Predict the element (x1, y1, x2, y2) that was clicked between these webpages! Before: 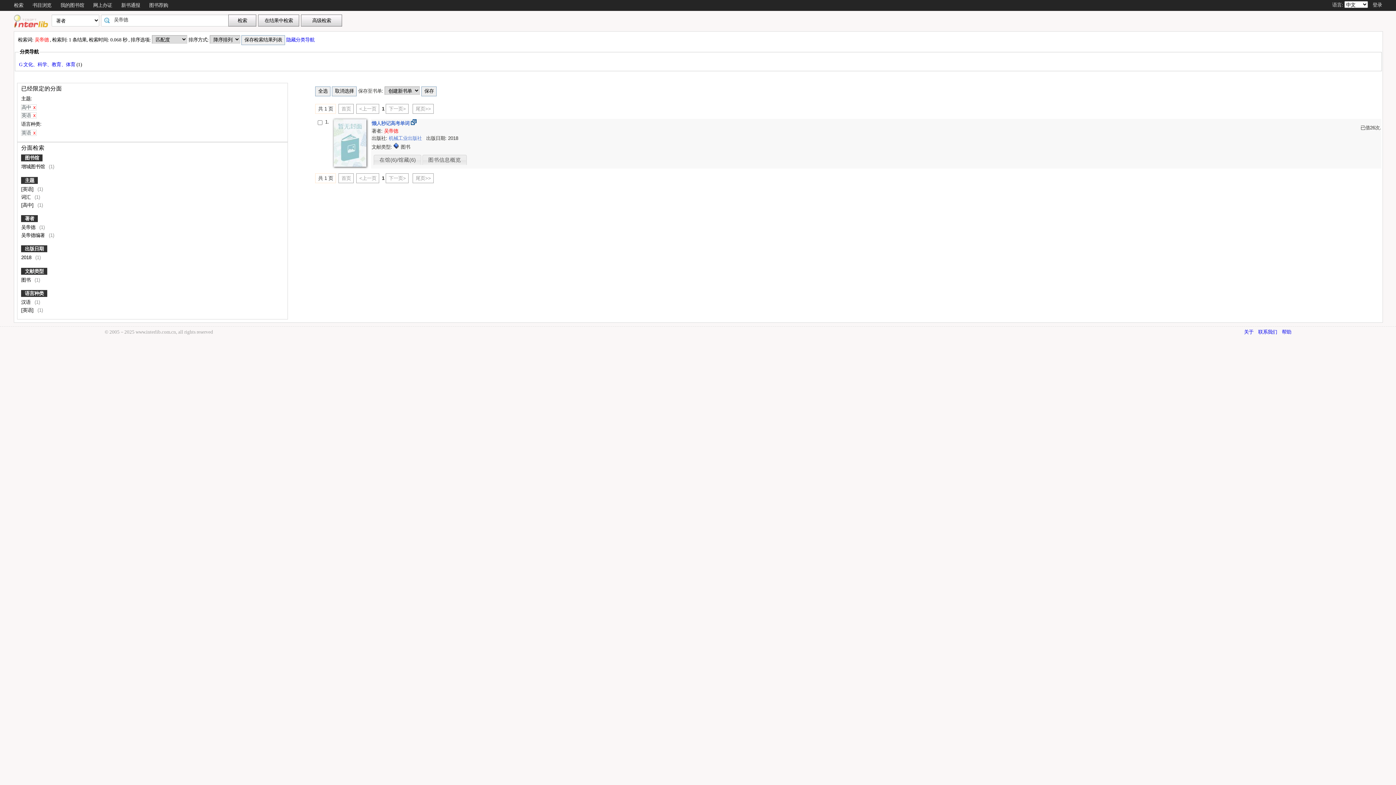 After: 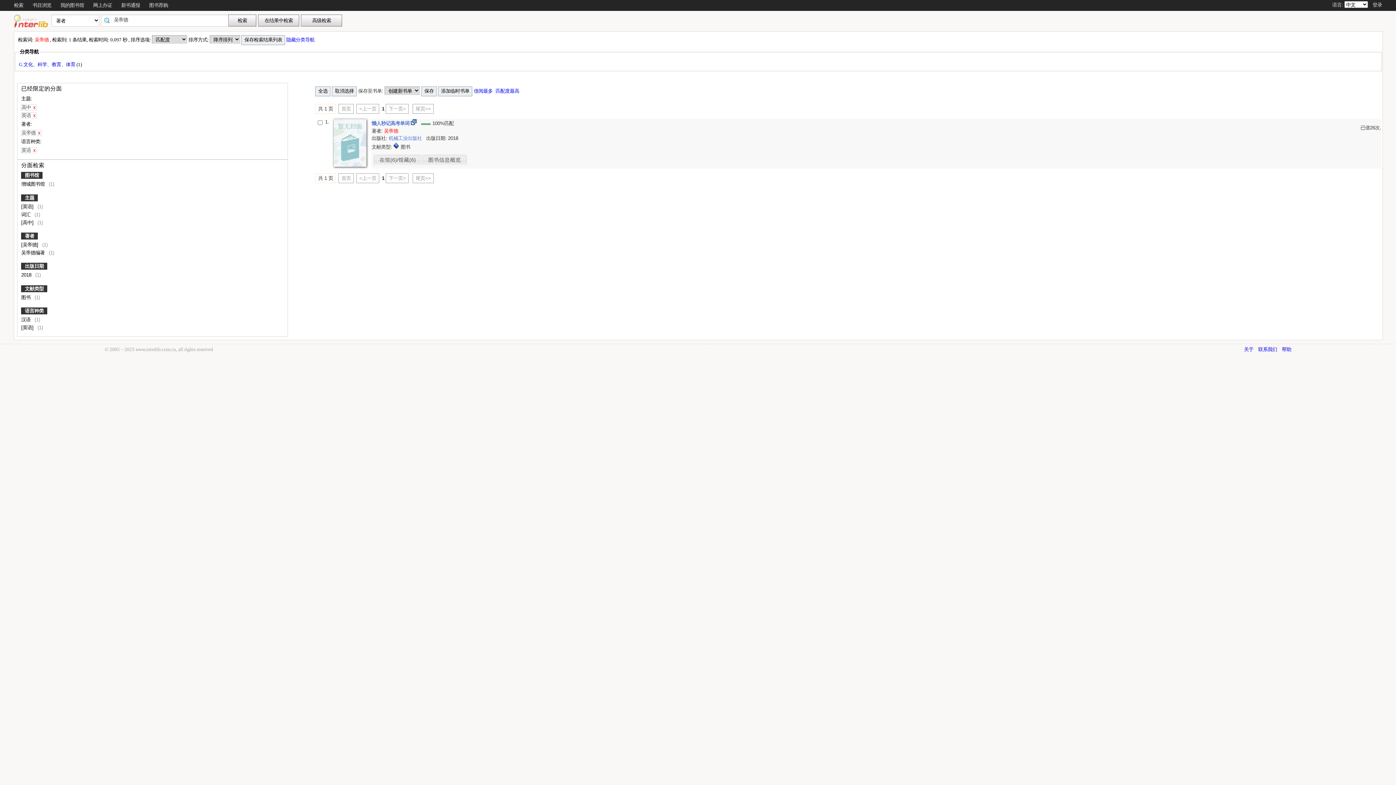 Action: bbox: (21, 224, 36, 230) label: 吴帝德 